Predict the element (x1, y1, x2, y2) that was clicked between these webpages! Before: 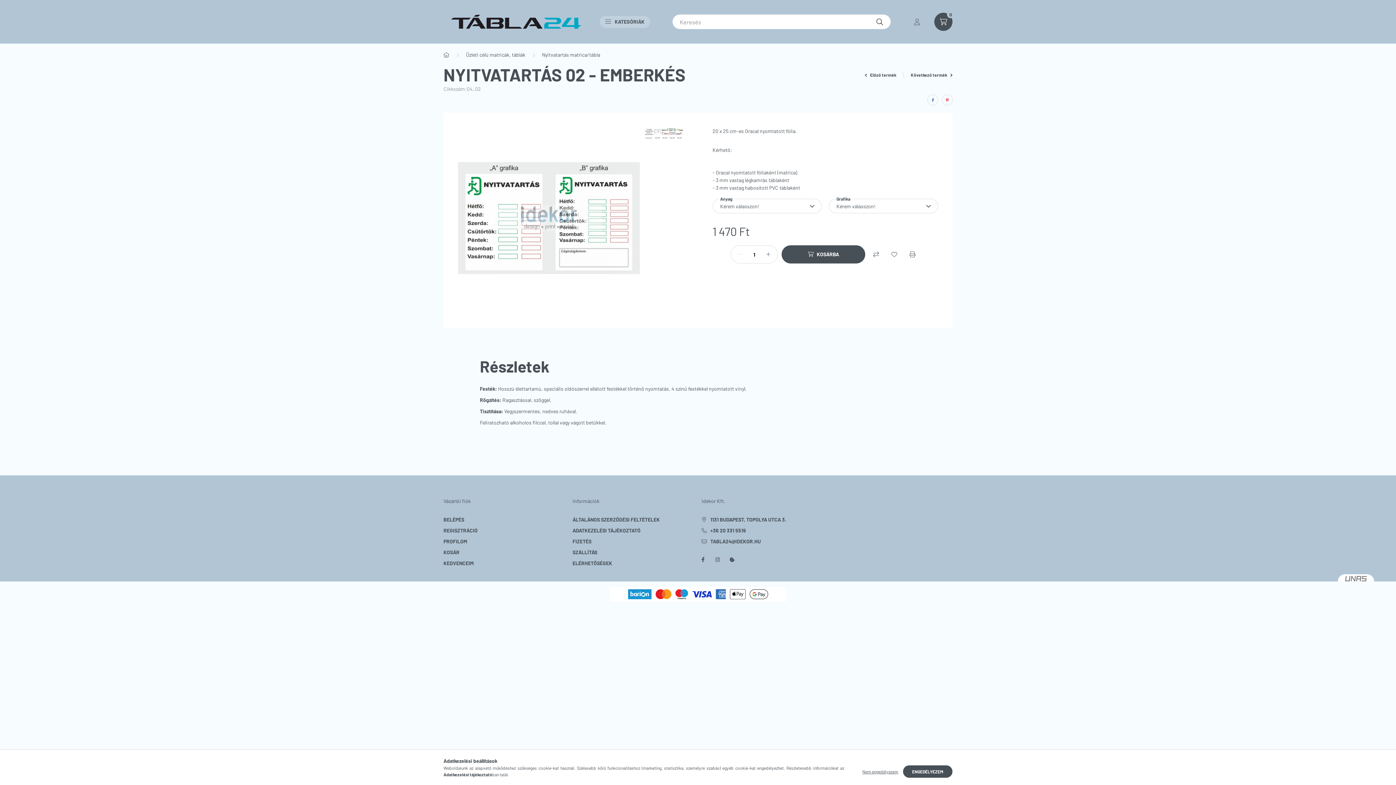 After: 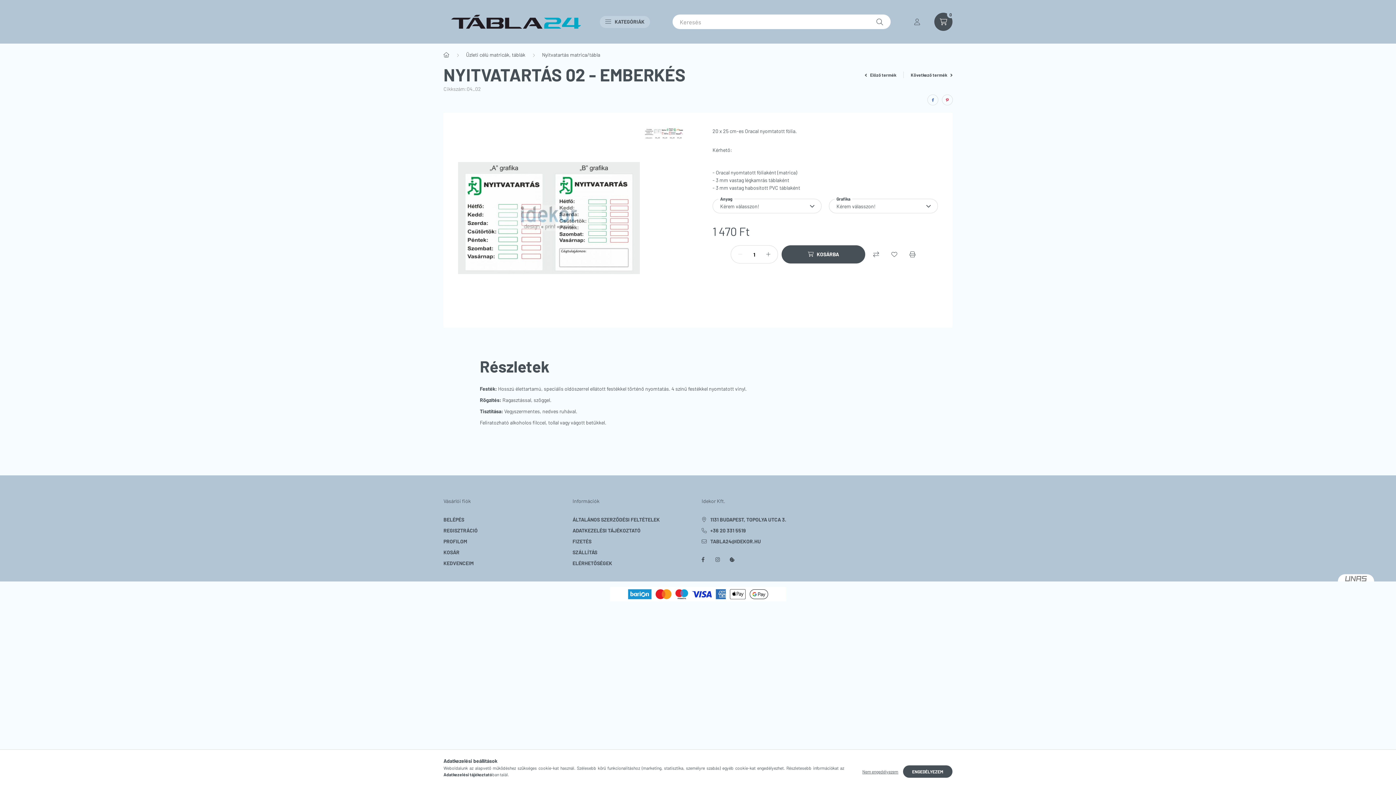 Action: bbox: (870, 12, 889, 30) label: Keresés